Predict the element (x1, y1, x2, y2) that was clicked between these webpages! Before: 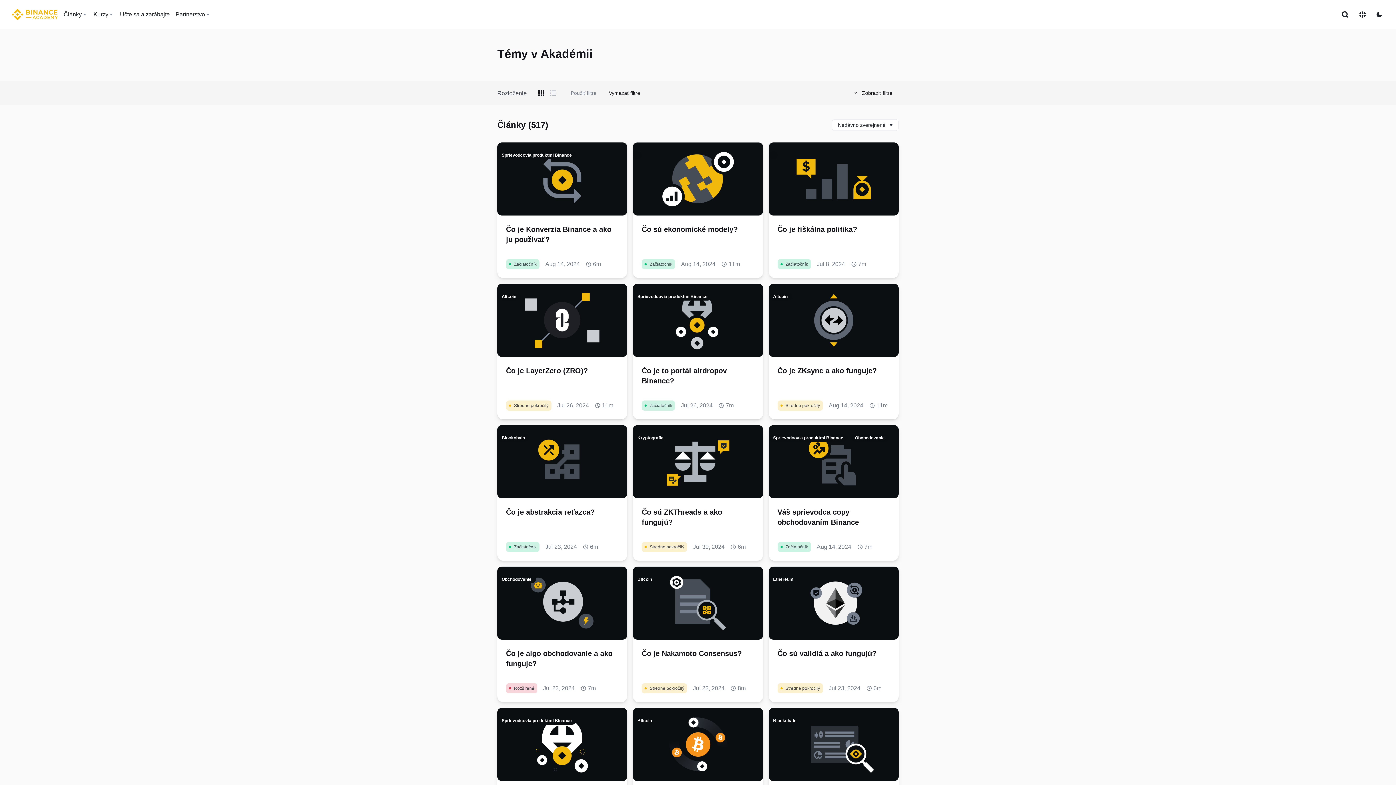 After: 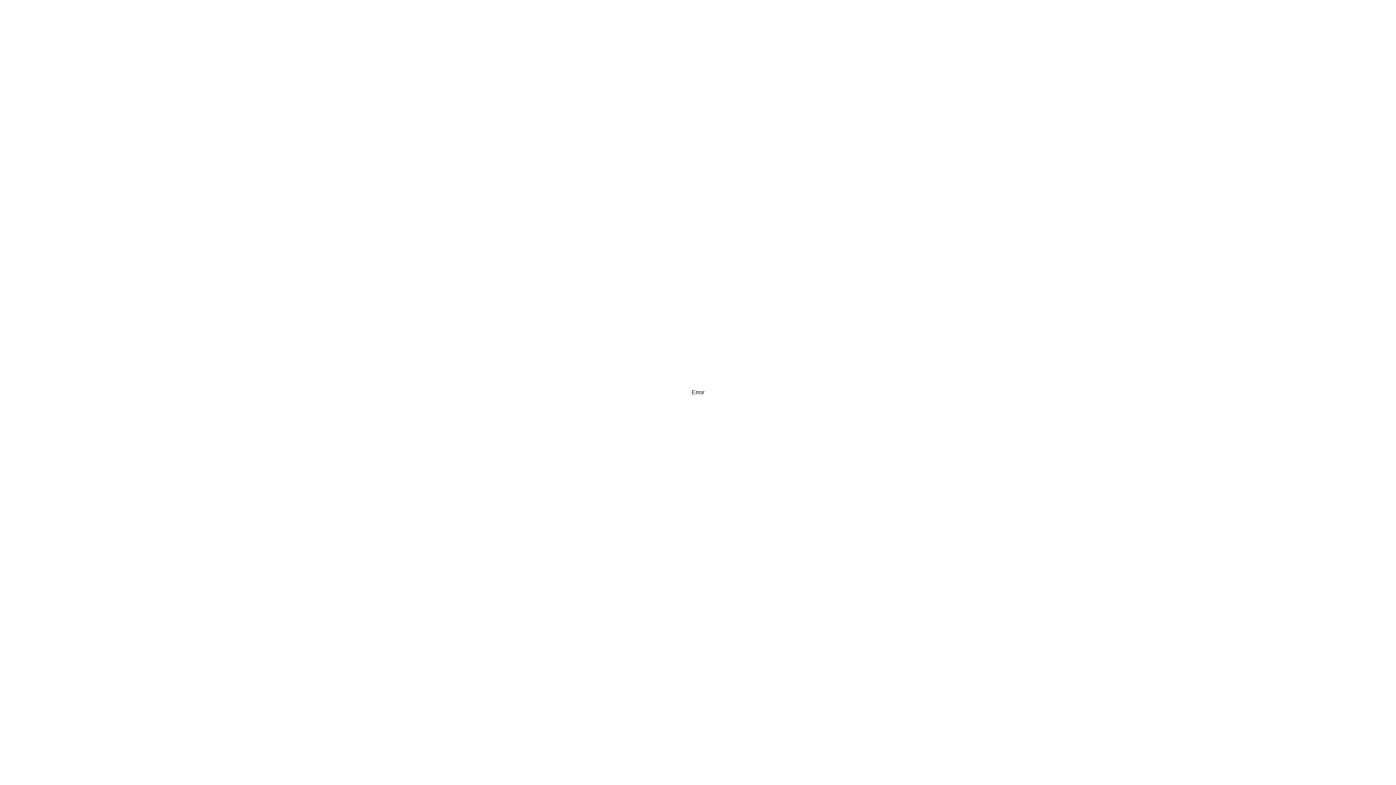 Action: bbox: (633, 142, 763, 278) label: Čo sú ekonomické modely?
Začiatočník
Aug 14, 2024
11m